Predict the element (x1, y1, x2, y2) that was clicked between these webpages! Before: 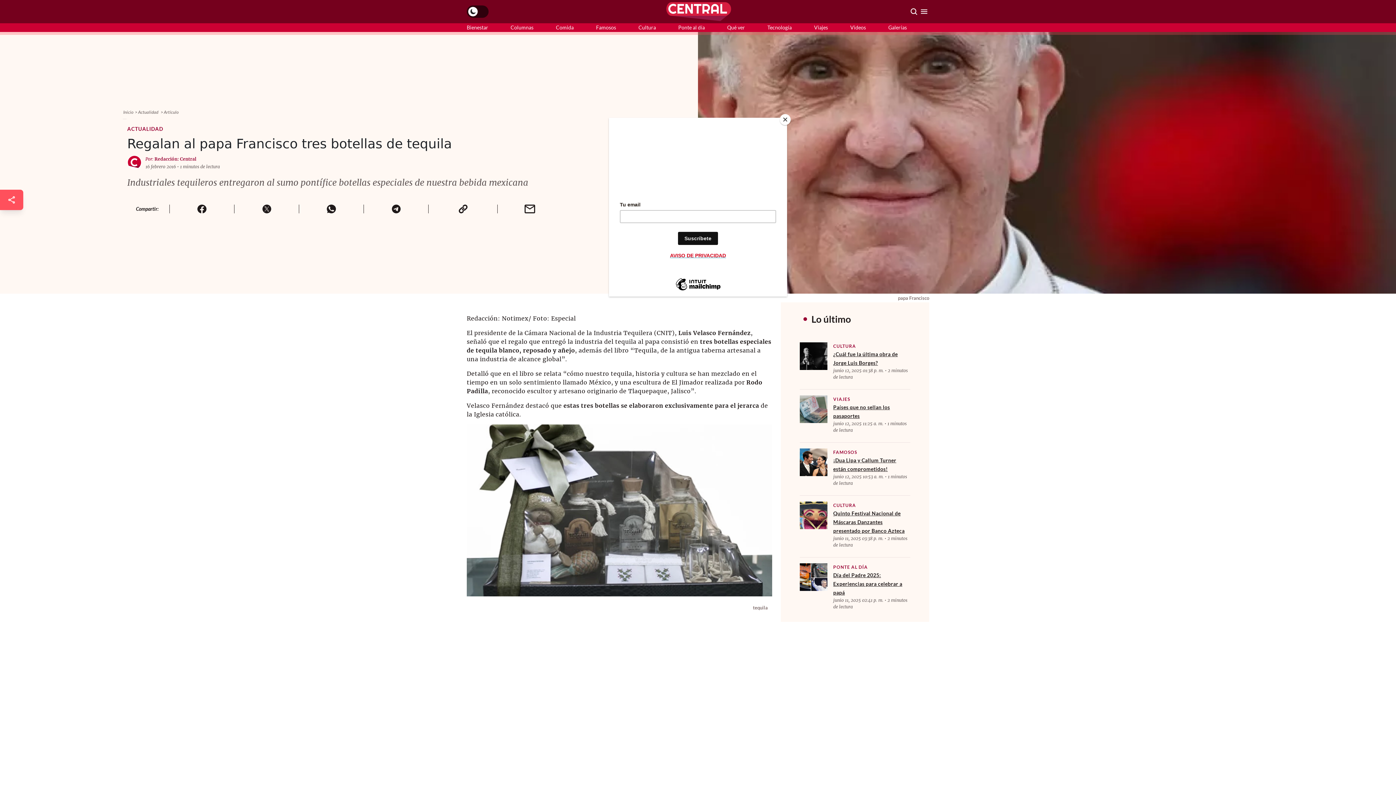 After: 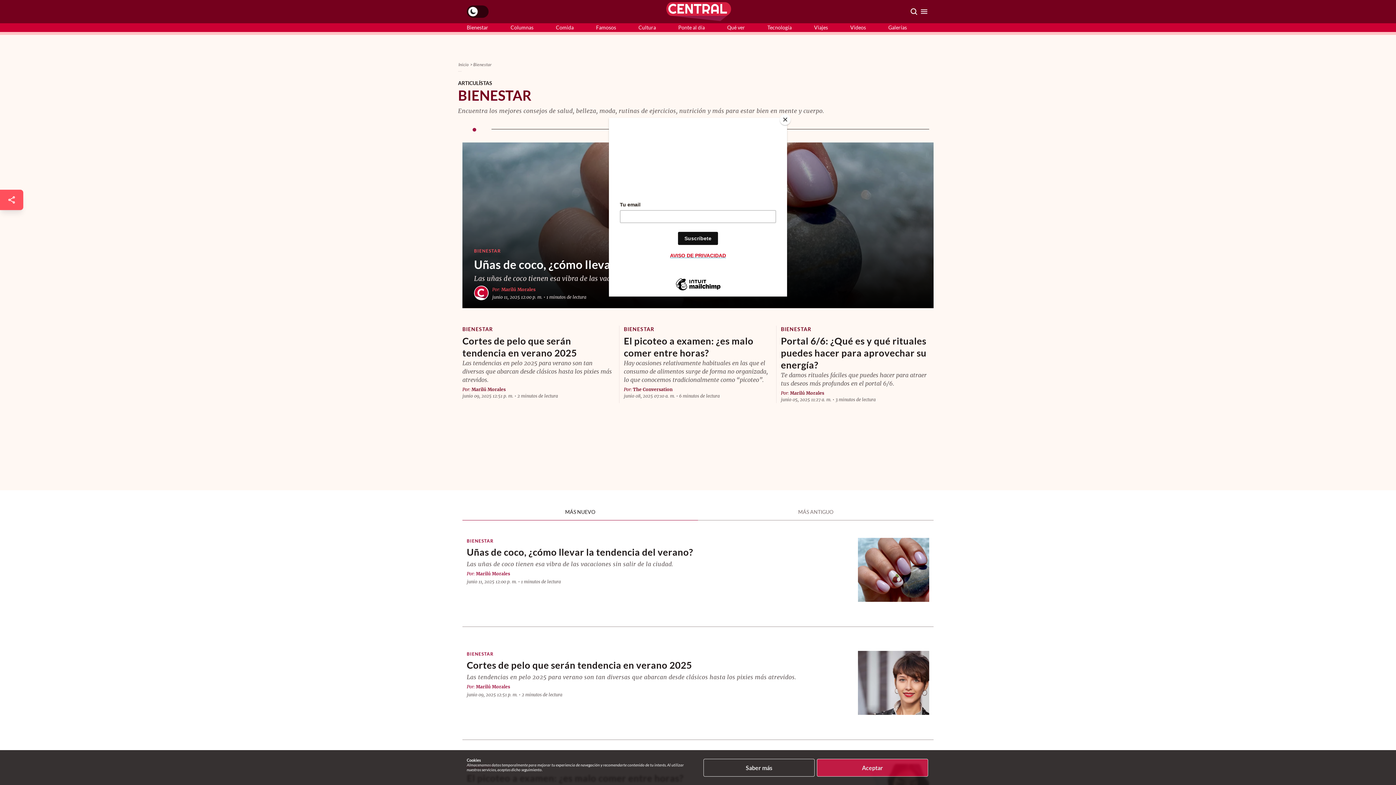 Action: label: Bienestar bbox: (466, 24, 488, 30)